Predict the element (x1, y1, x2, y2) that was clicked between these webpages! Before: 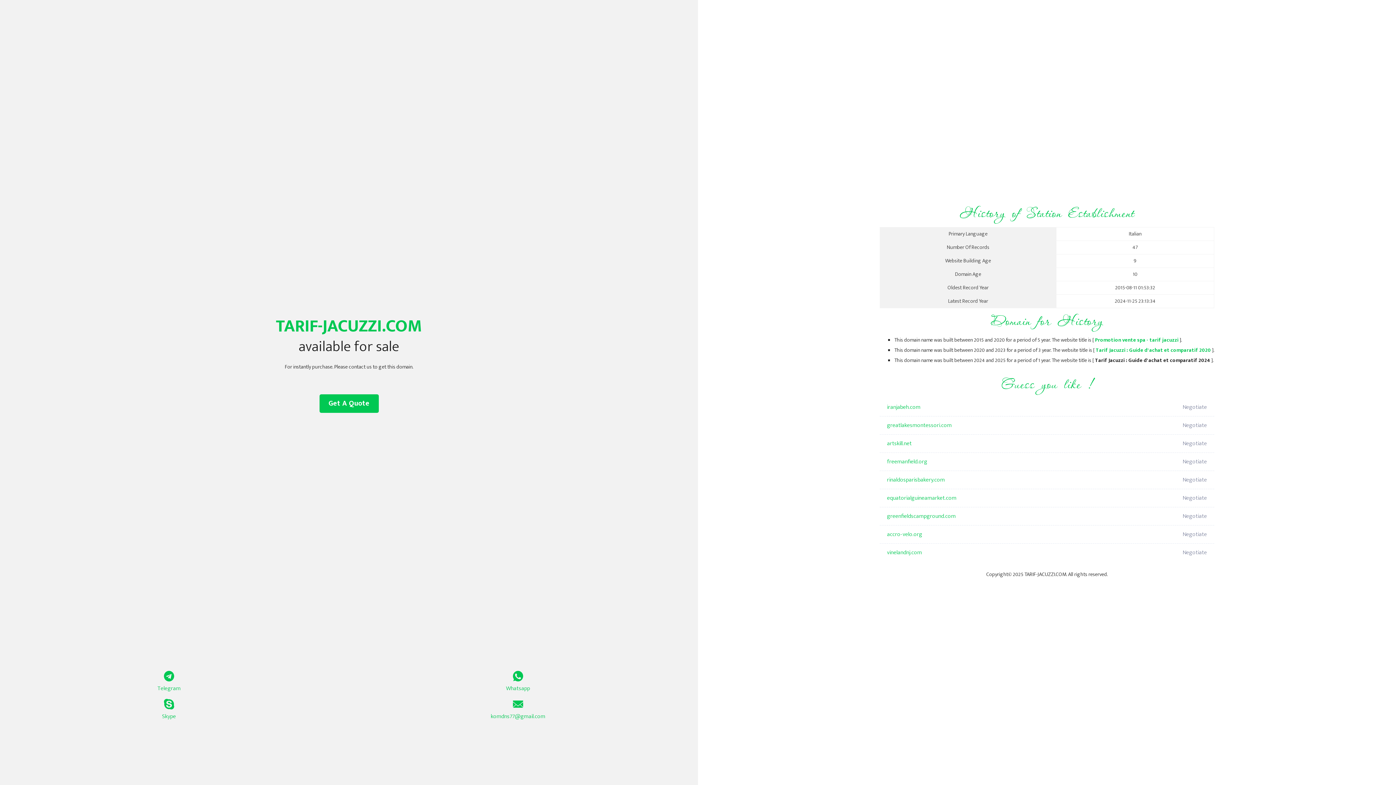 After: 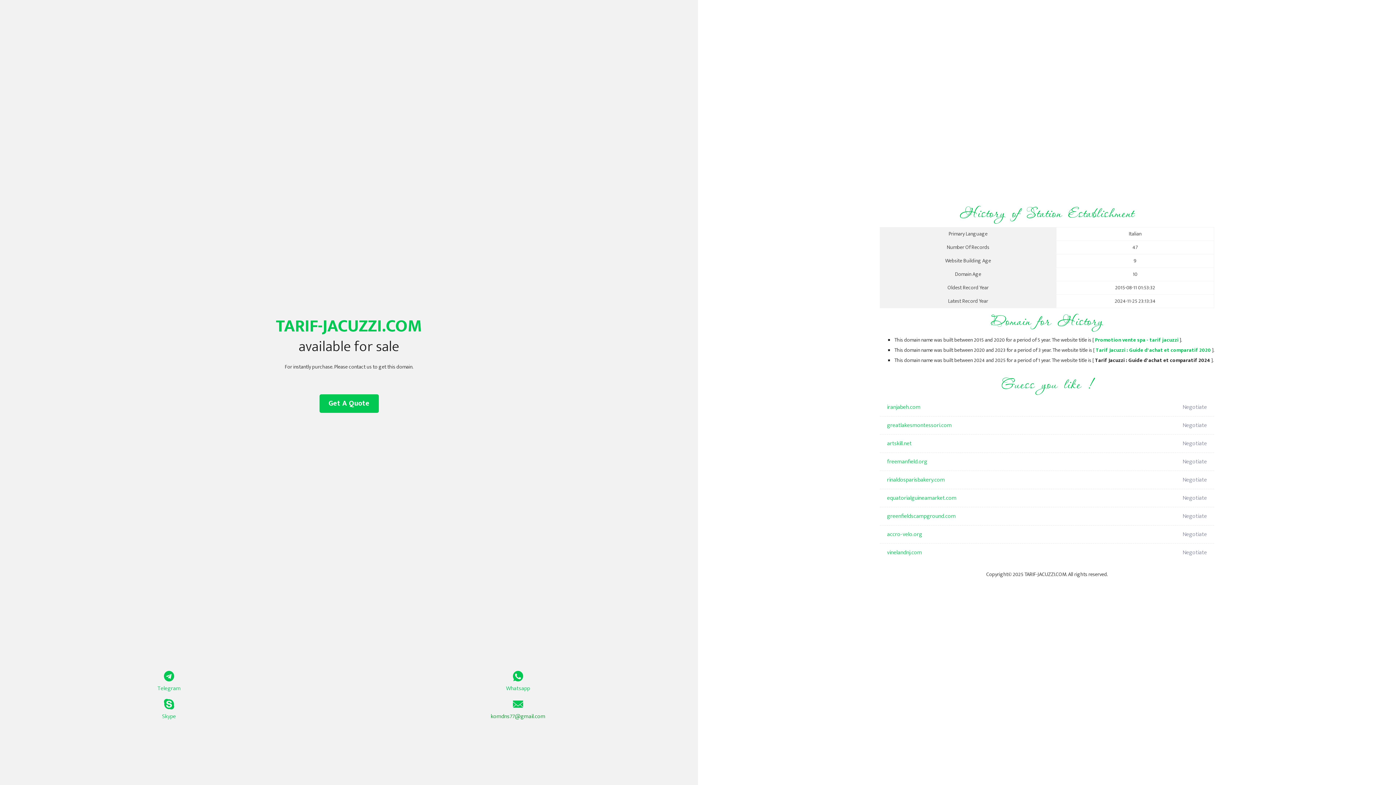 Action: label: komdns77@gmail.com bbox: (349, 699, 687, 721)